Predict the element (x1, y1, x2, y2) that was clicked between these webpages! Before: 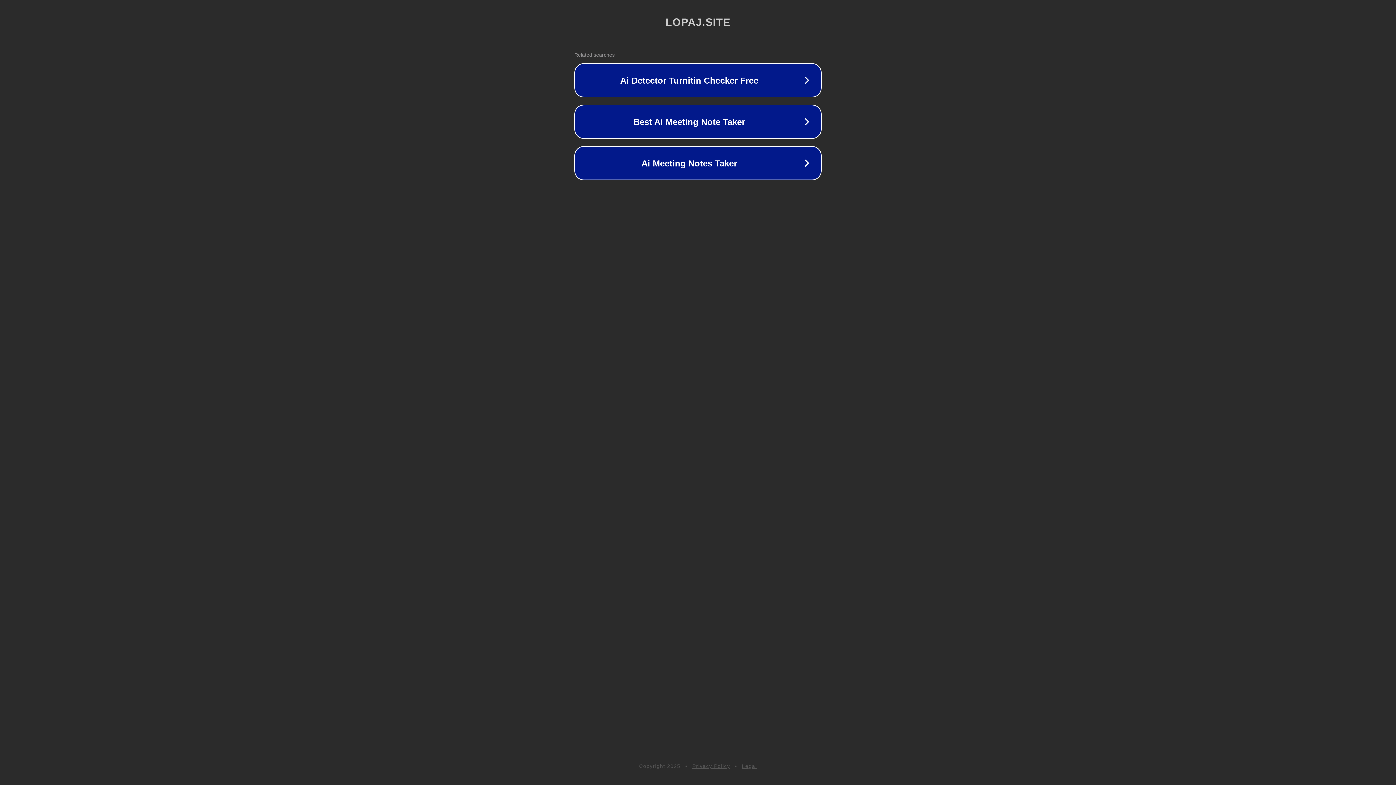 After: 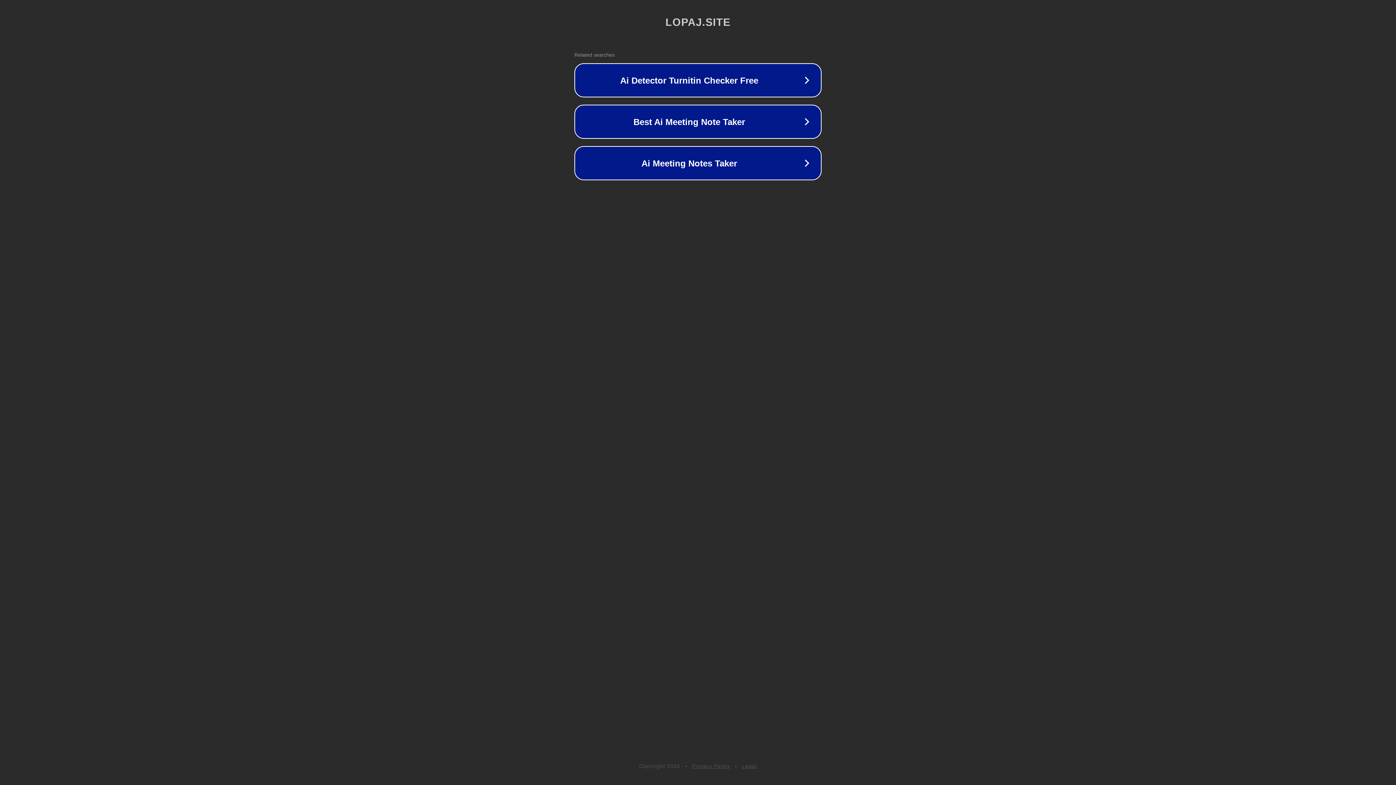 Action: label: Privacy Policy bbox: (692, 763, 730, 769)